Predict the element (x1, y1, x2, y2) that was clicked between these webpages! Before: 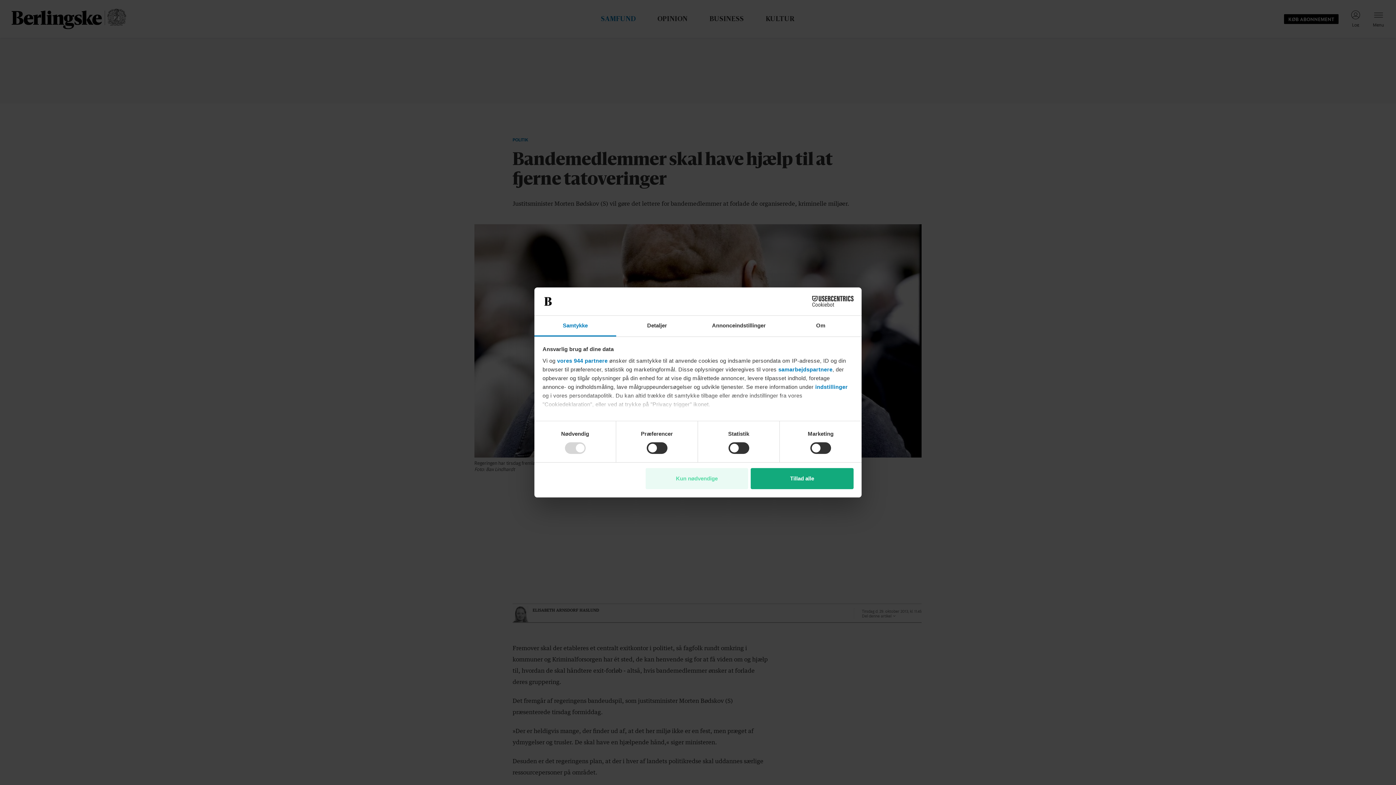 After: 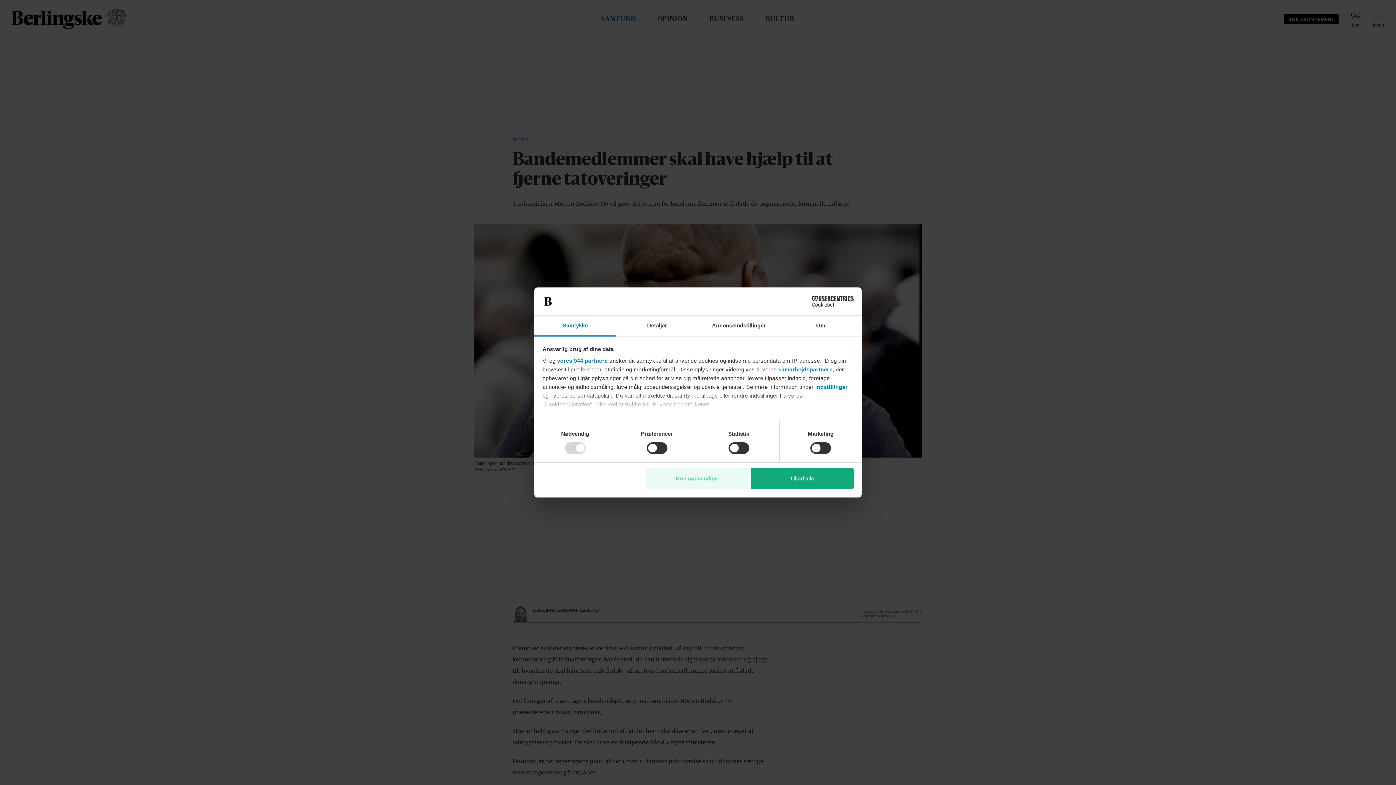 Action: label: Cookiebot - opens in a new window bbox: (790, 296, 853, 307)